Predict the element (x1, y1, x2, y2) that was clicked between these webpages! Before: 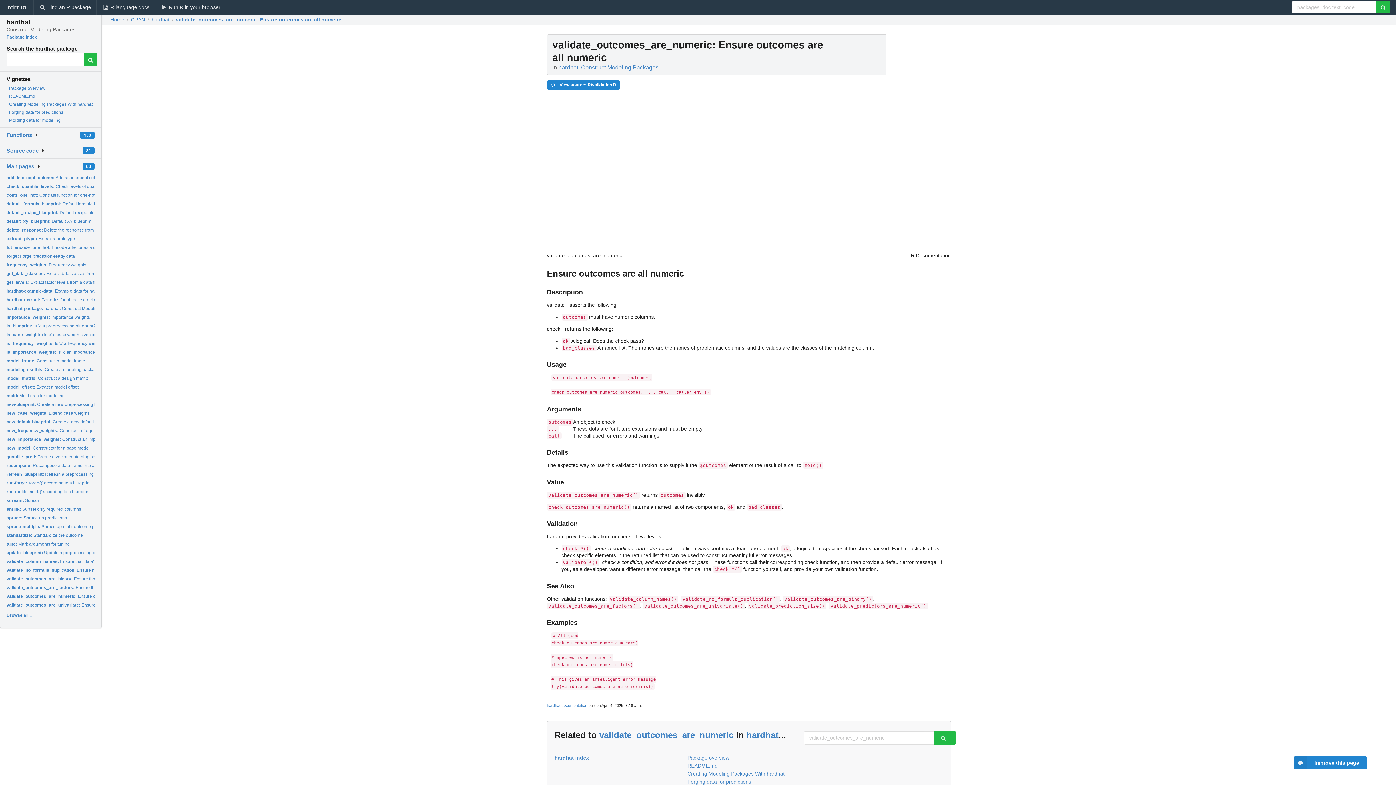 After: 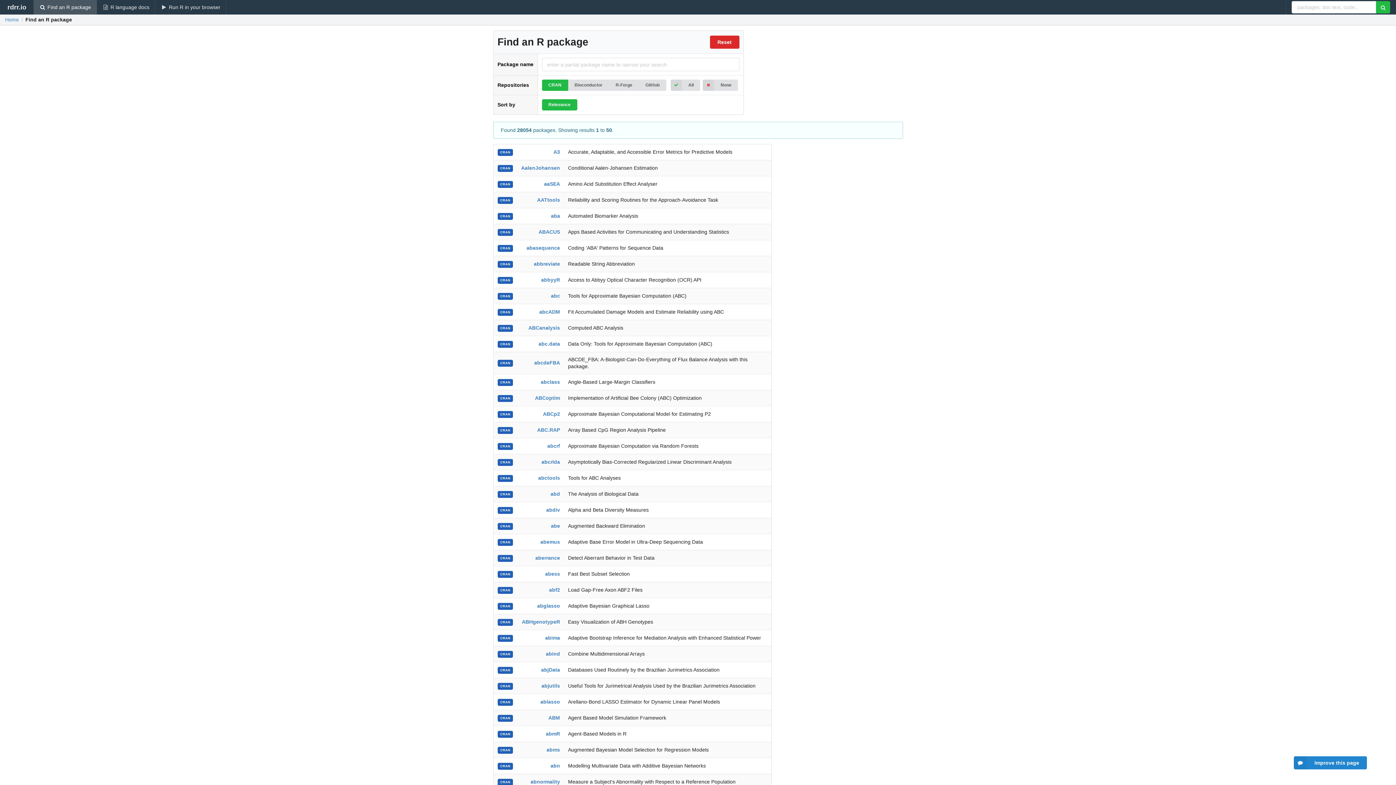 Action: bbox: (130, 17, 145, 22) label: CRAN